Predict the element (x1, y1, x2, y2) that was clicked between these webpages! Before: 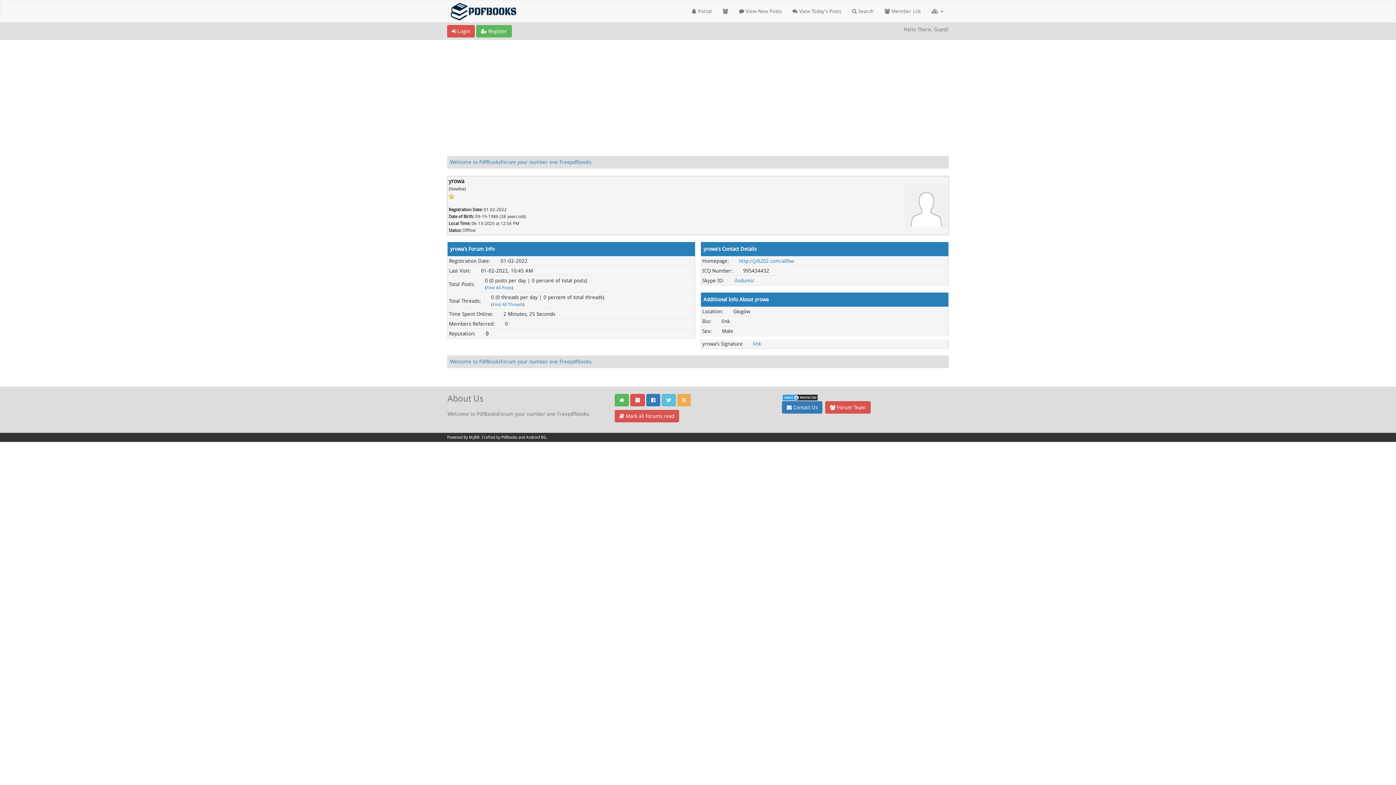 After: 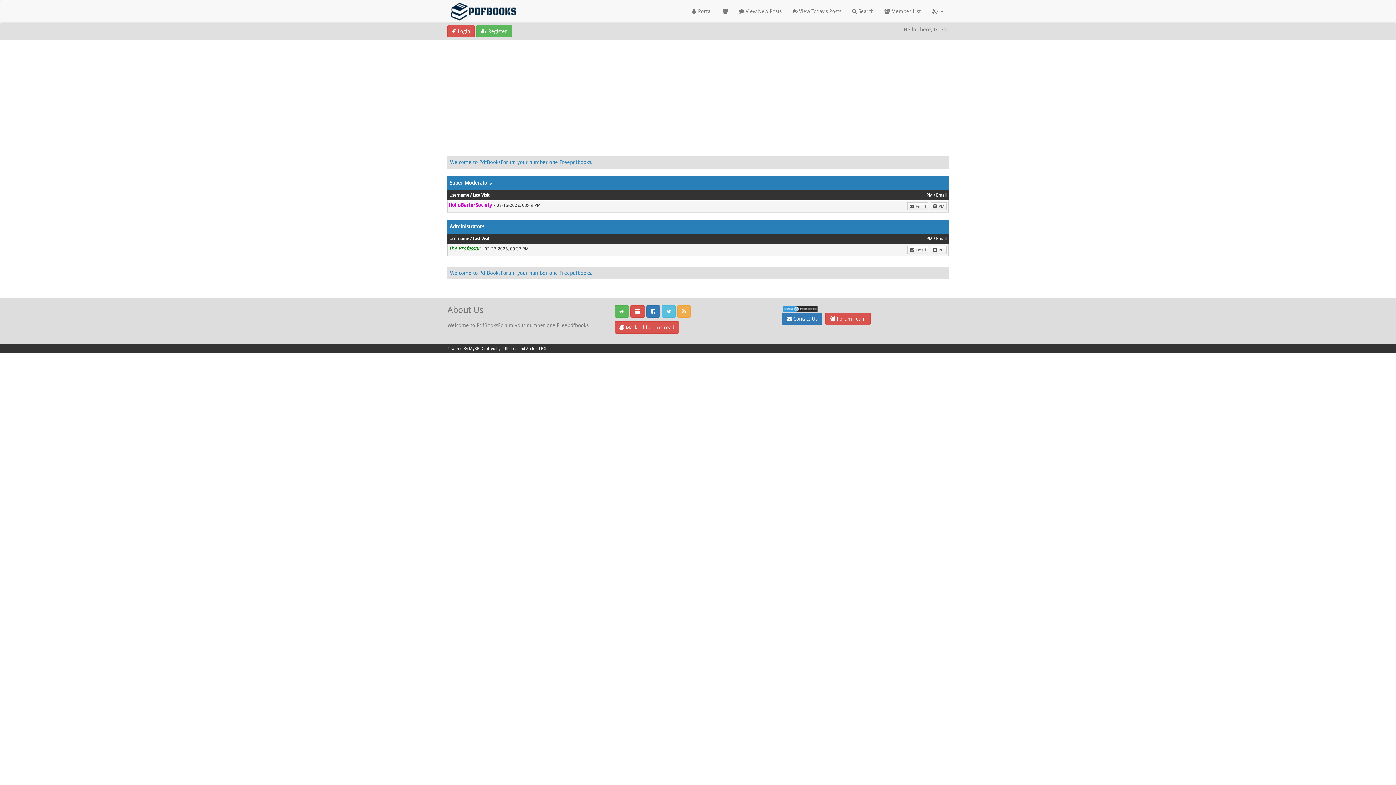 Action: bbox: (825, 401, 870, 413) label:  Forum Team